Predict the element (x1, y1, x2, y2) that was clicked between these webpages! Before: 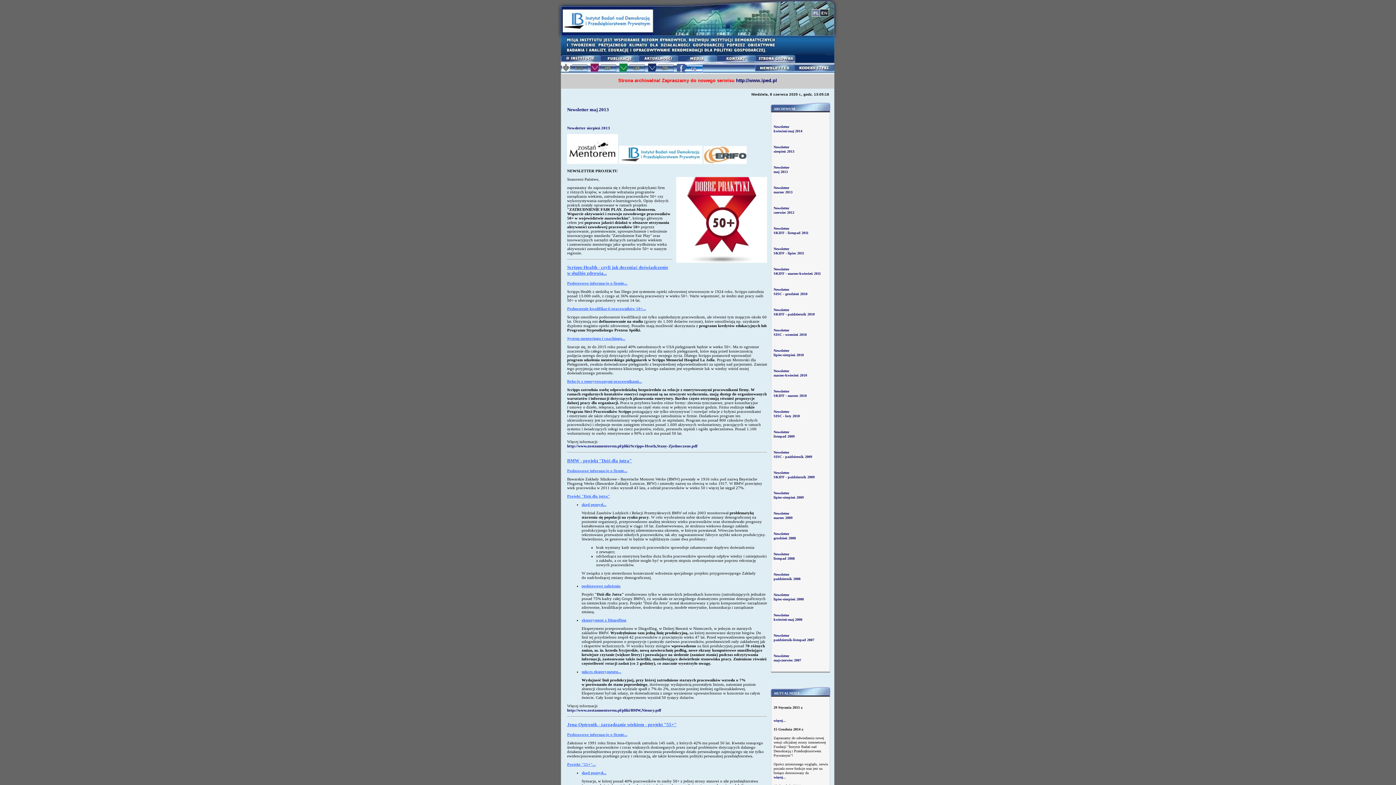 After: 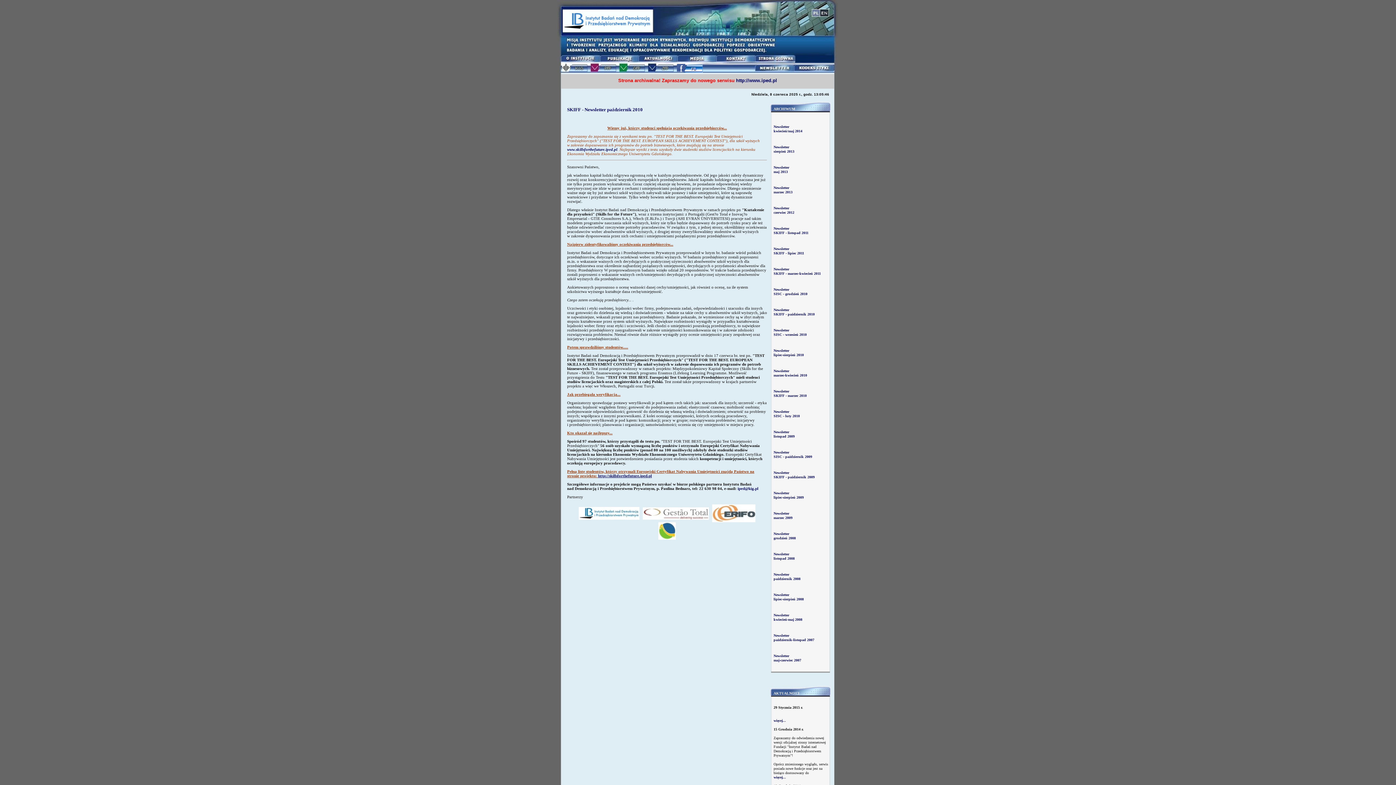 Action: label: Newsletter
SKIFF - październik 2010 bbox: (773, 308, 814, 316)